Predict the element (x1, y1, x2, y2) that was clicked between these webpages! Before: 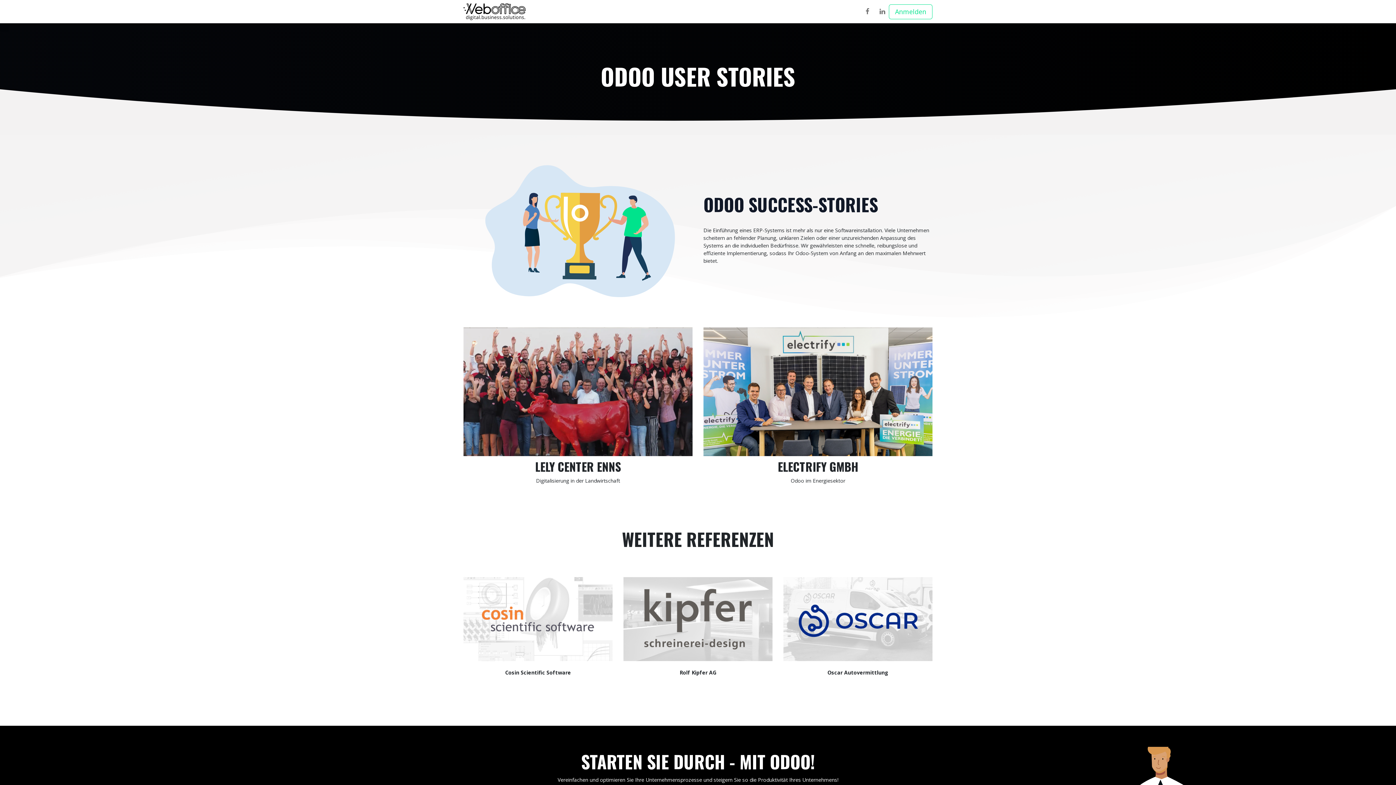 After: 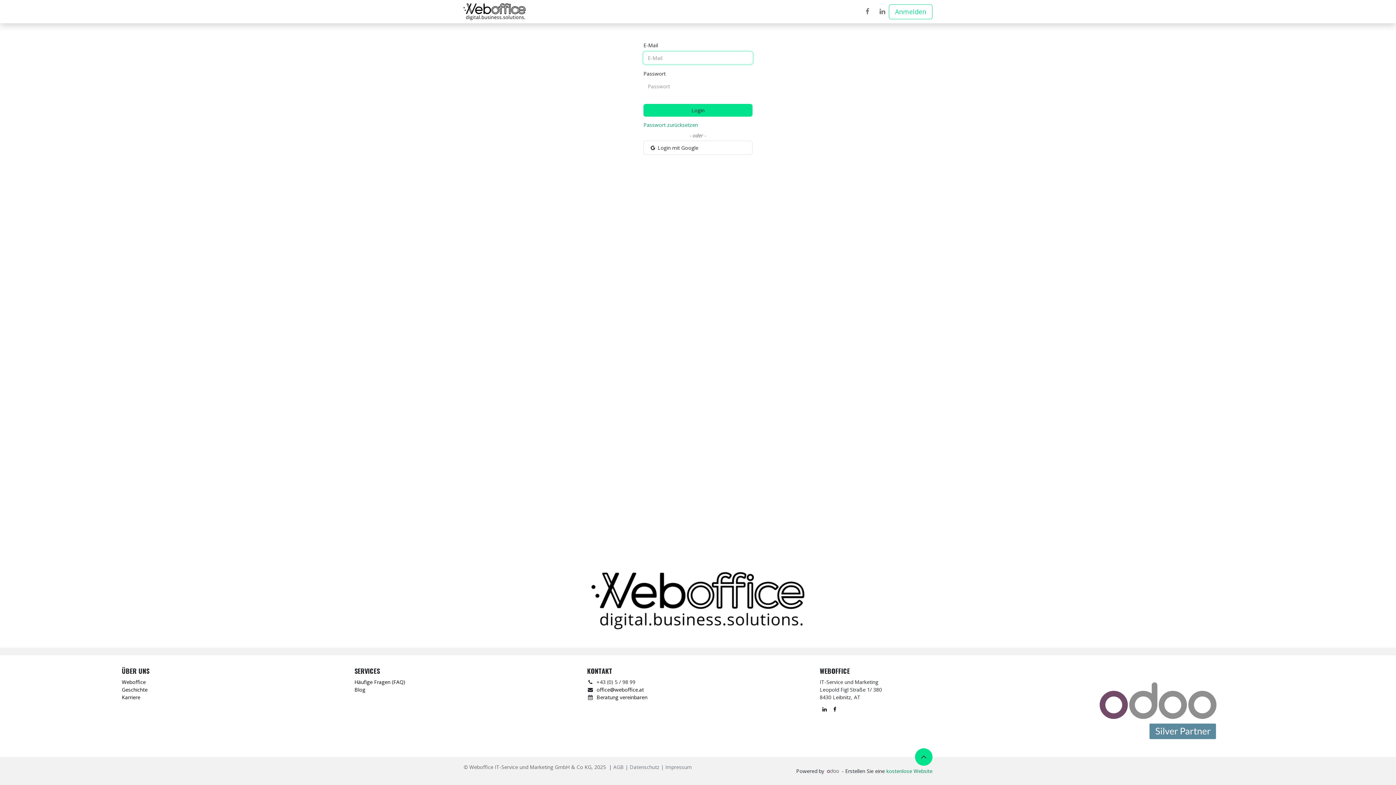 Action: label: Anmelden bbox: (889, 4, 932, 19)